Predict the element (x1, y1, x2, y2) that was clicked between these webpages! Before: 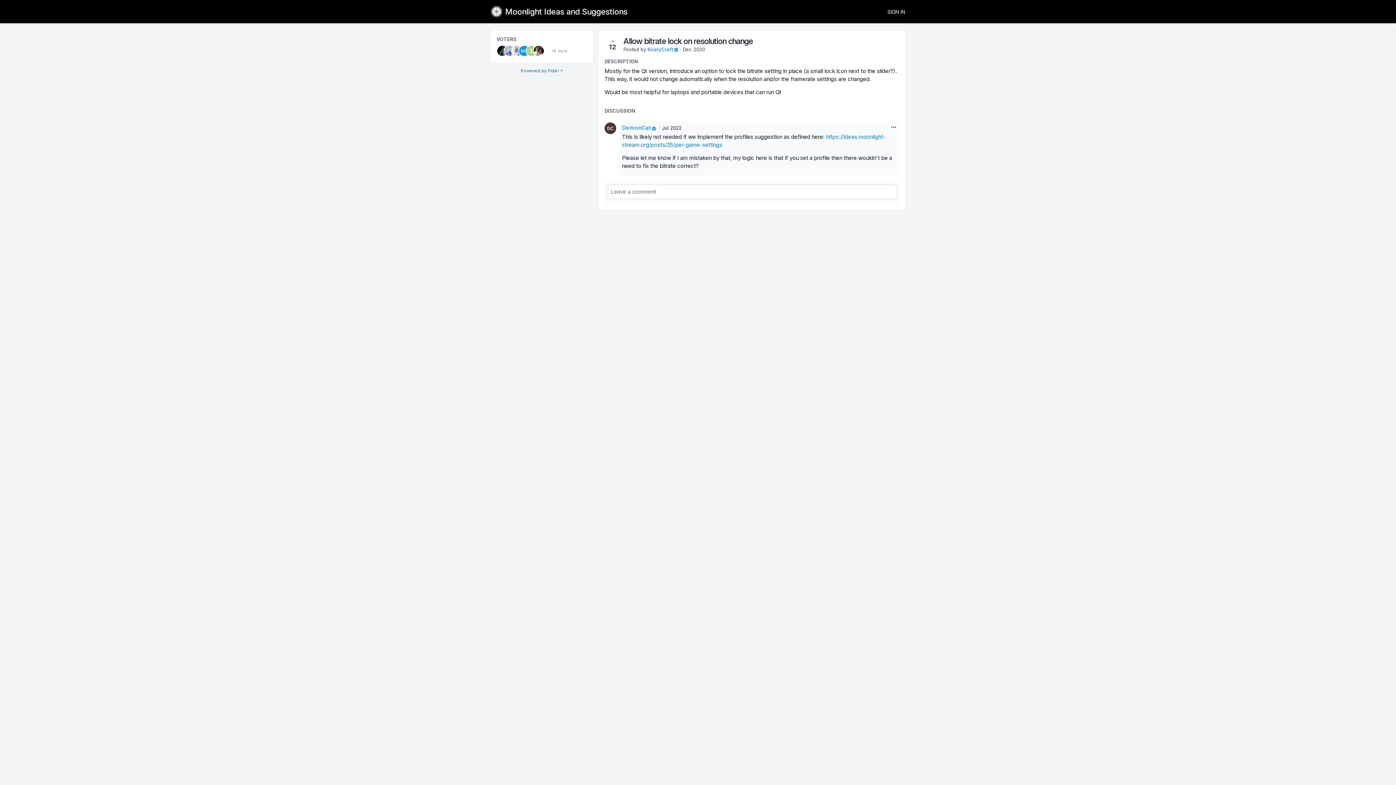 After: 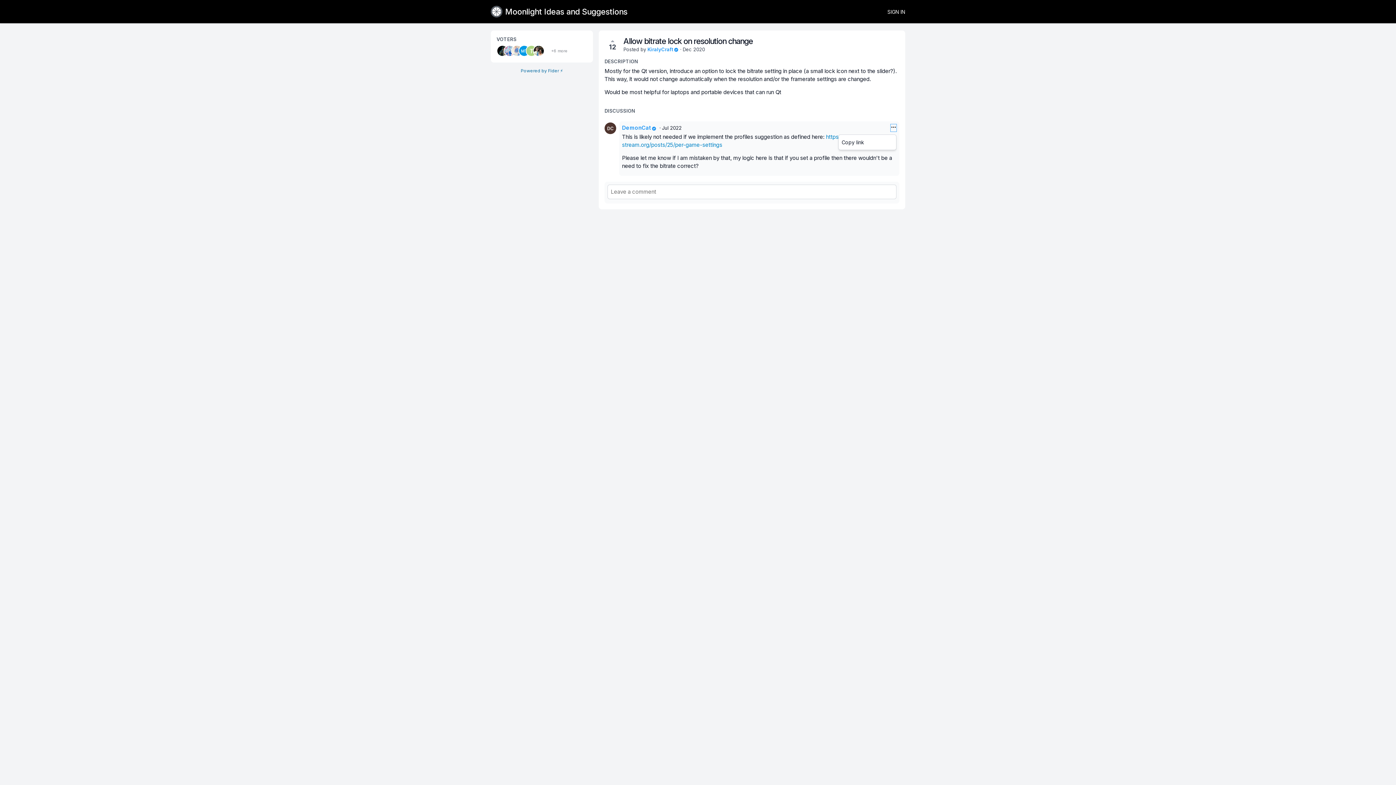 Action: bbox: (890, 124, 896, 131)